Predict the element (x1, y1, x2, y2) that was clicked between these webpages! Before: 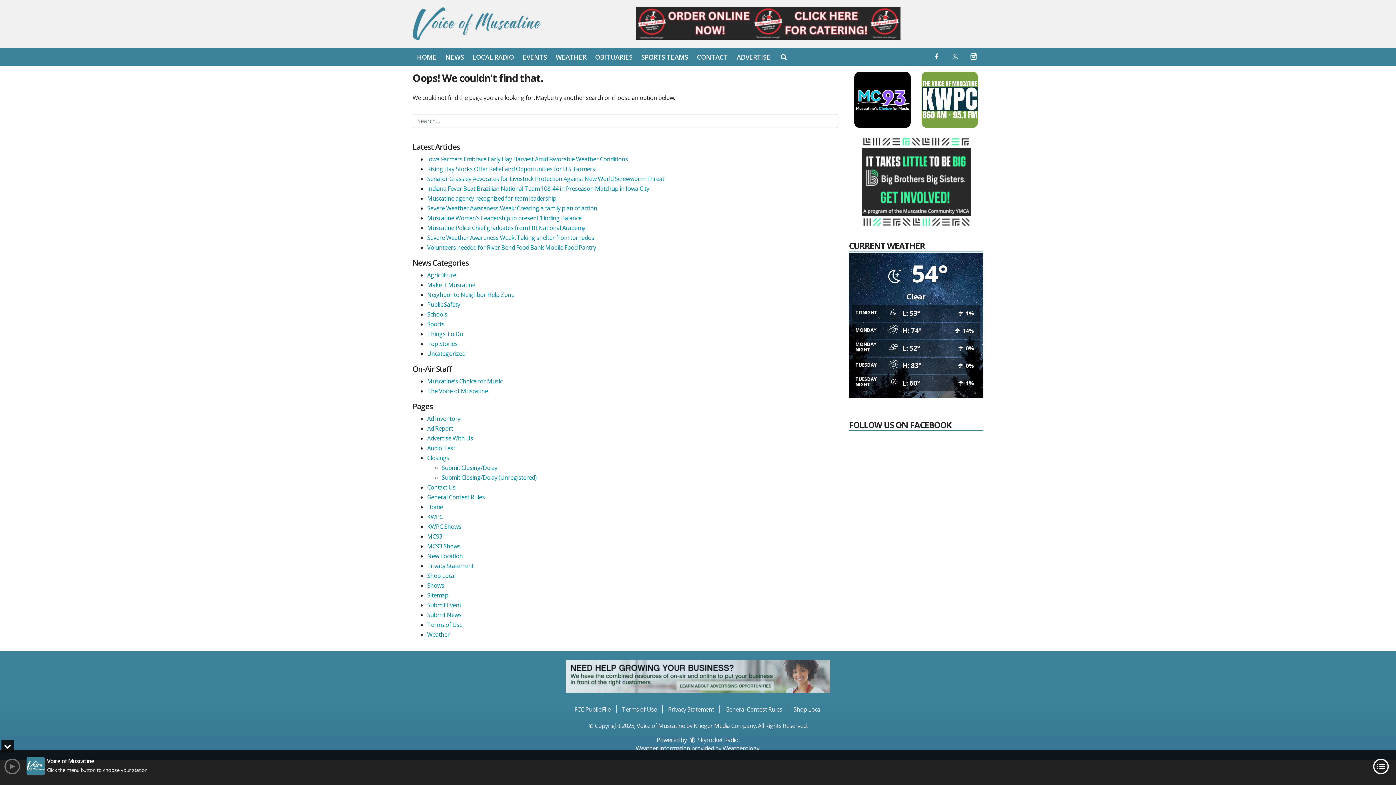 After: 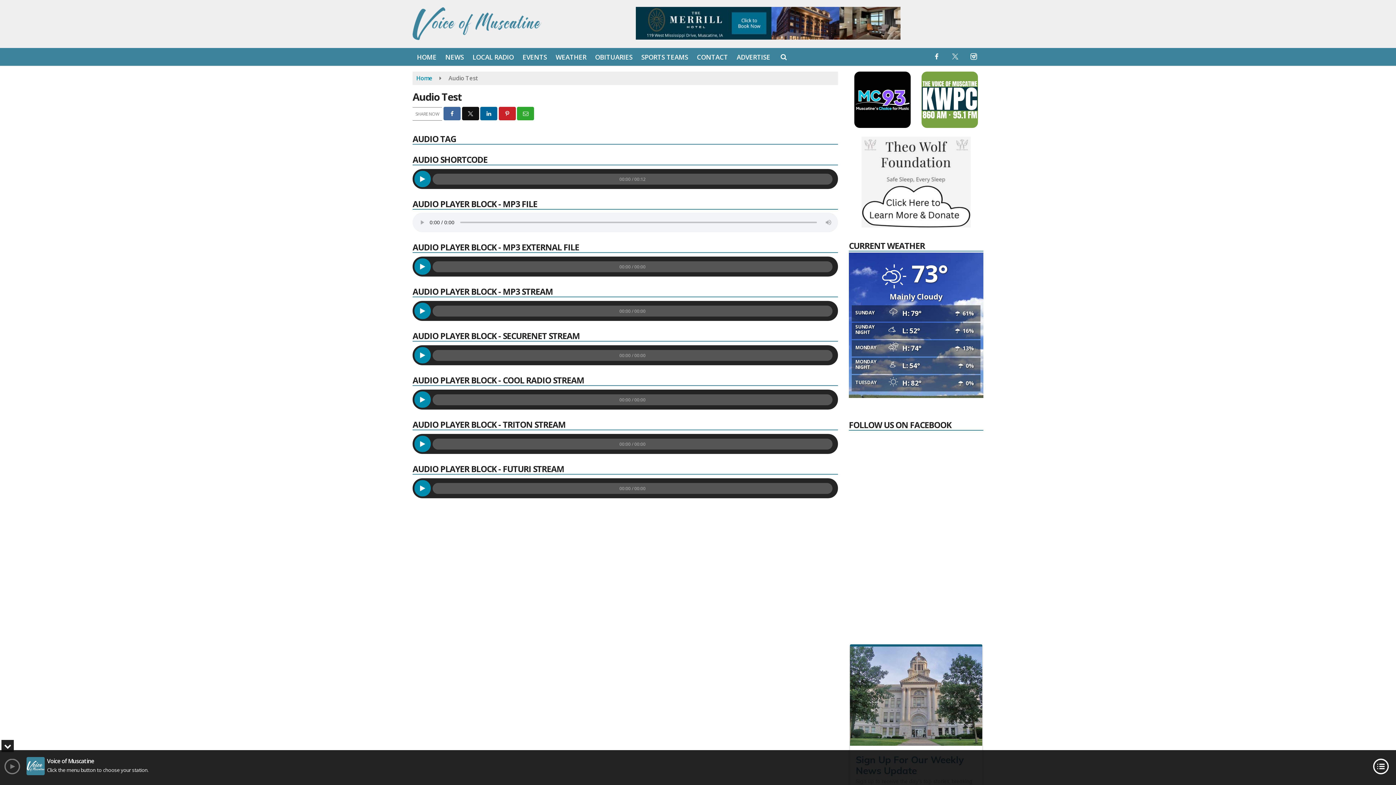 Action: label: Audio Test bbox: (427, 444, 455, 452)